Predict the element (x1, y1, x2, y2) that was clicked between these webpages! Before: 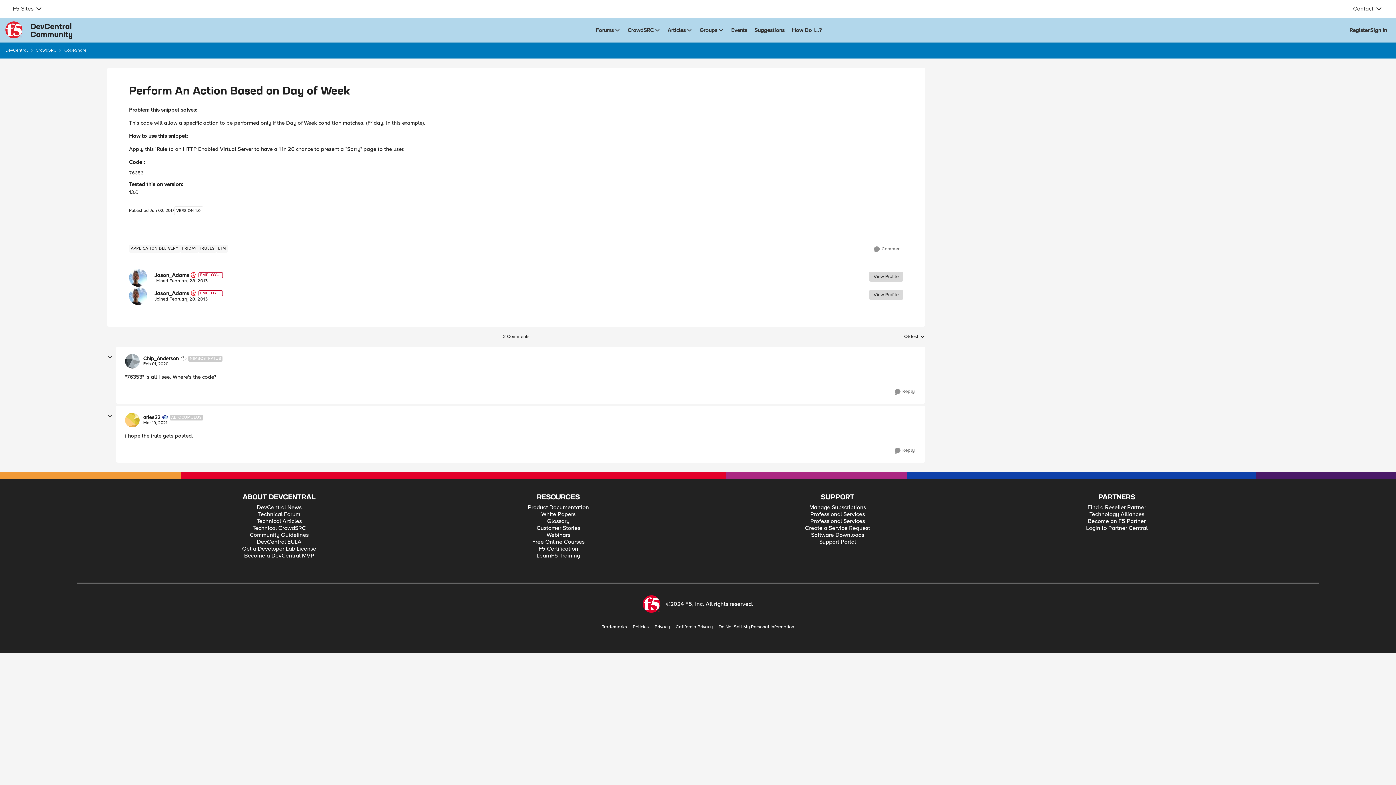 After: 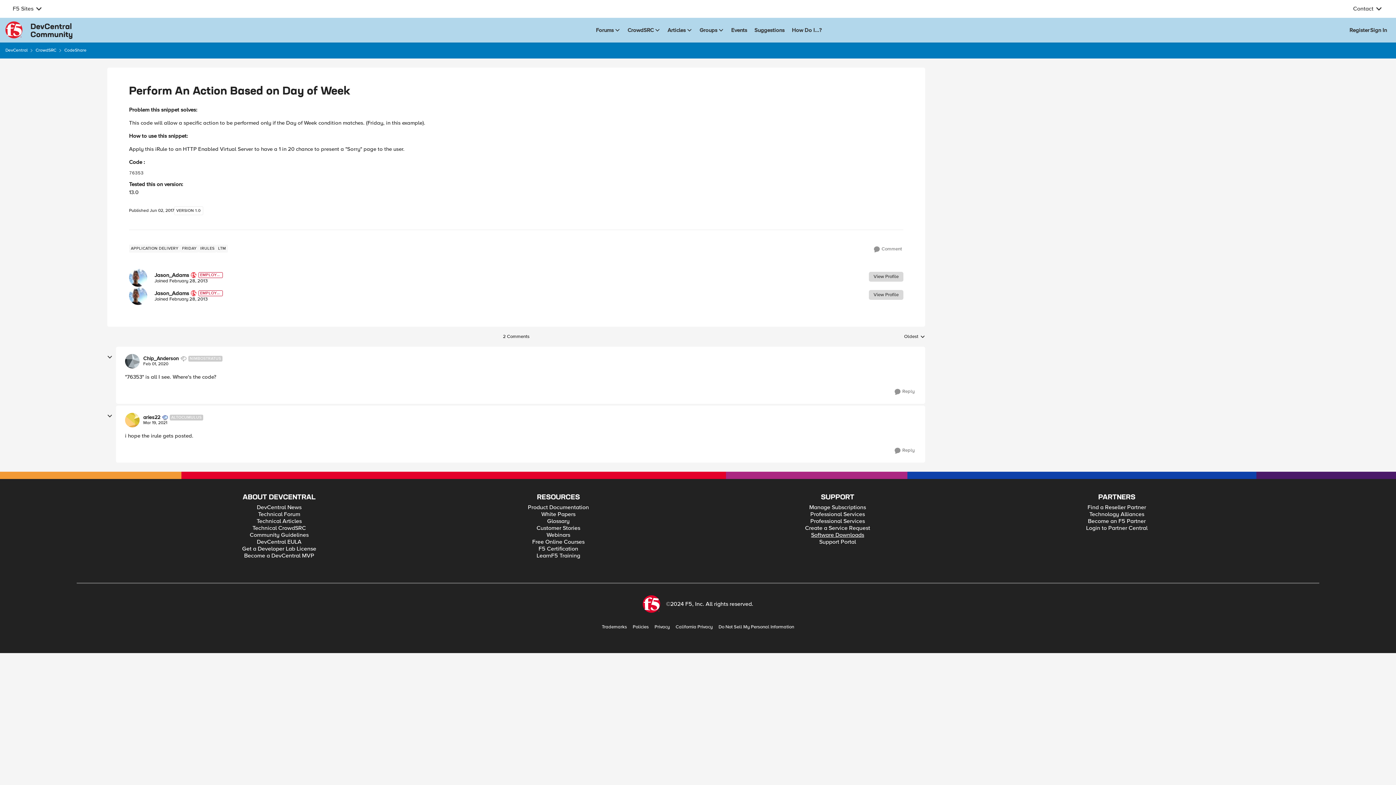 Action: label: Software Downloads bbox: (811, 532, 864, 538)